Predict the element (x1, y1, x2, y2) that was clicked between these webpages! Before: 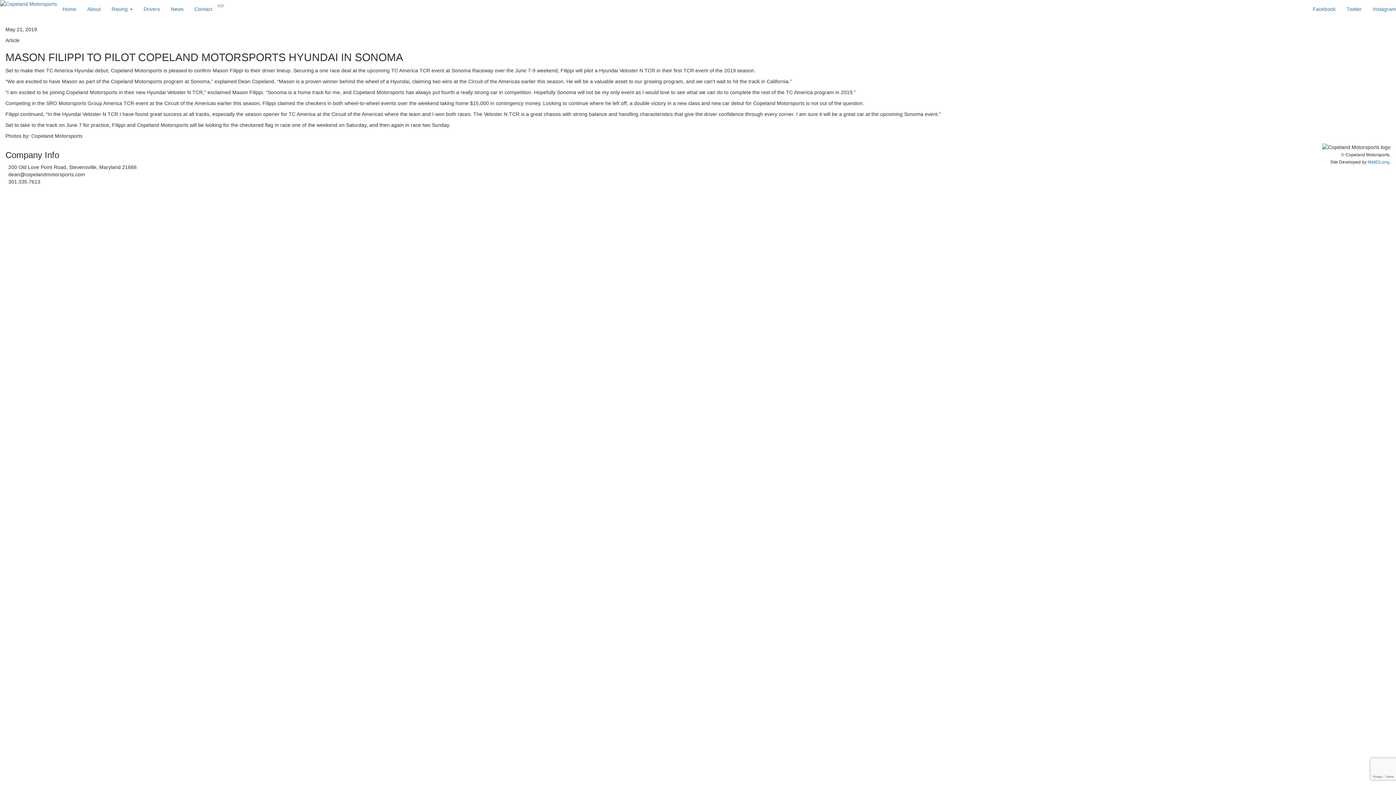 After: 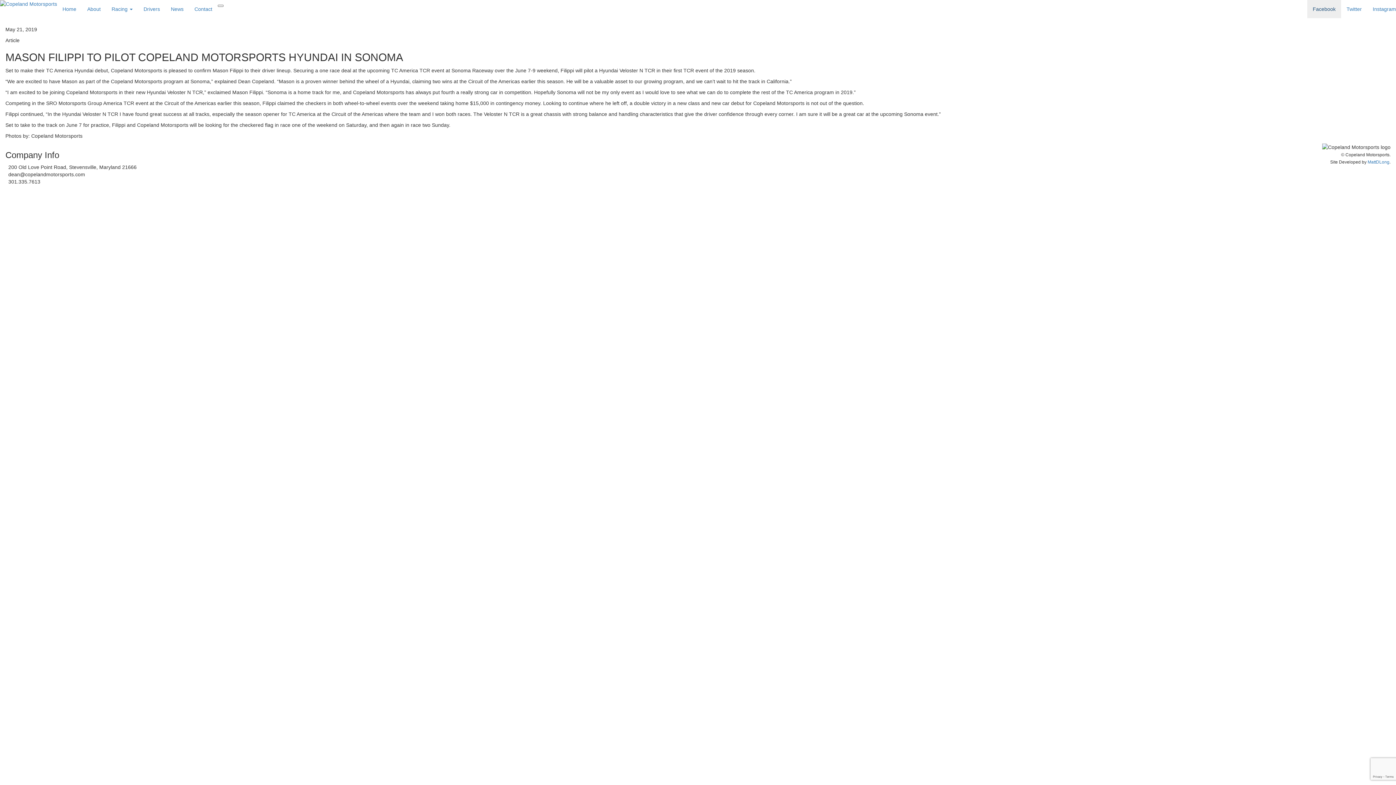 Action: bbox: (1307, 0, 1341, 18) label: Facebook